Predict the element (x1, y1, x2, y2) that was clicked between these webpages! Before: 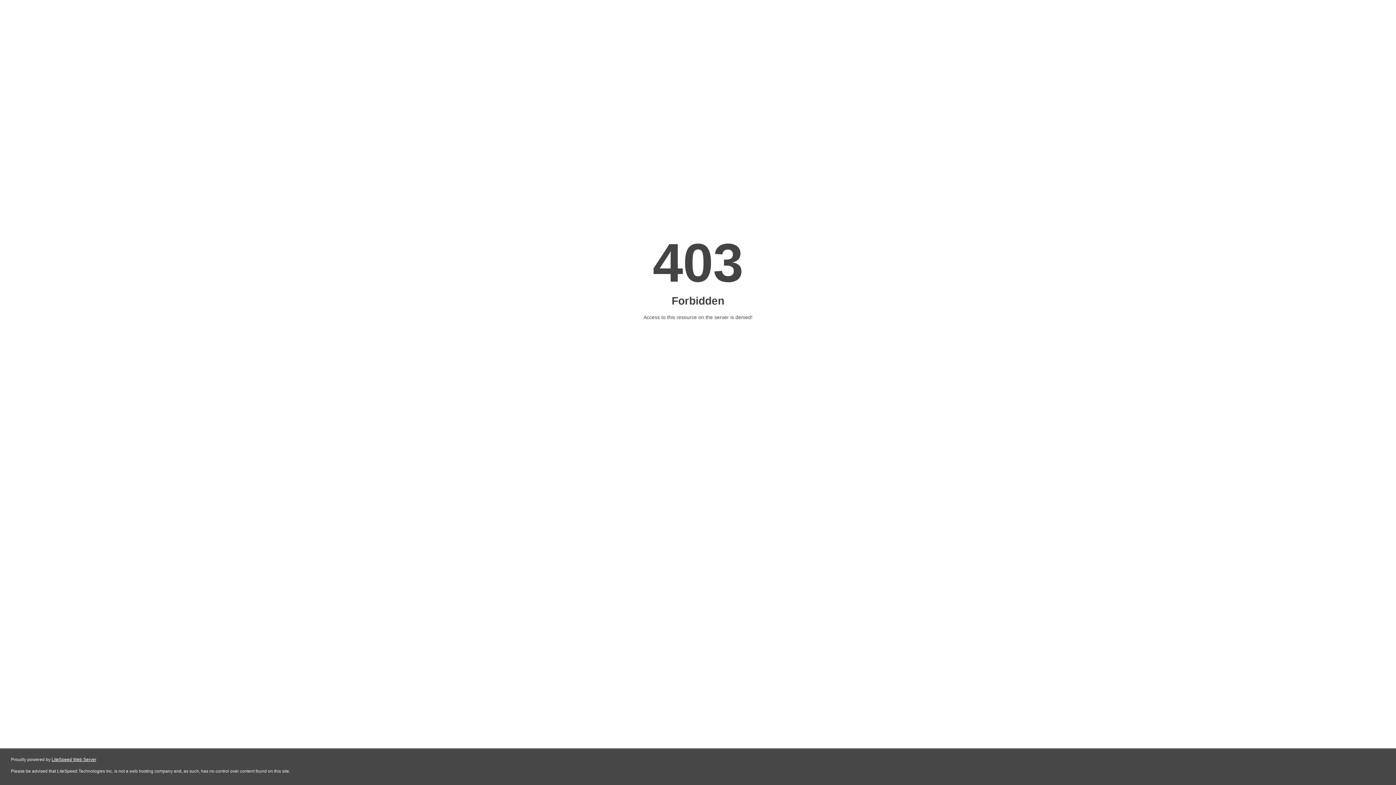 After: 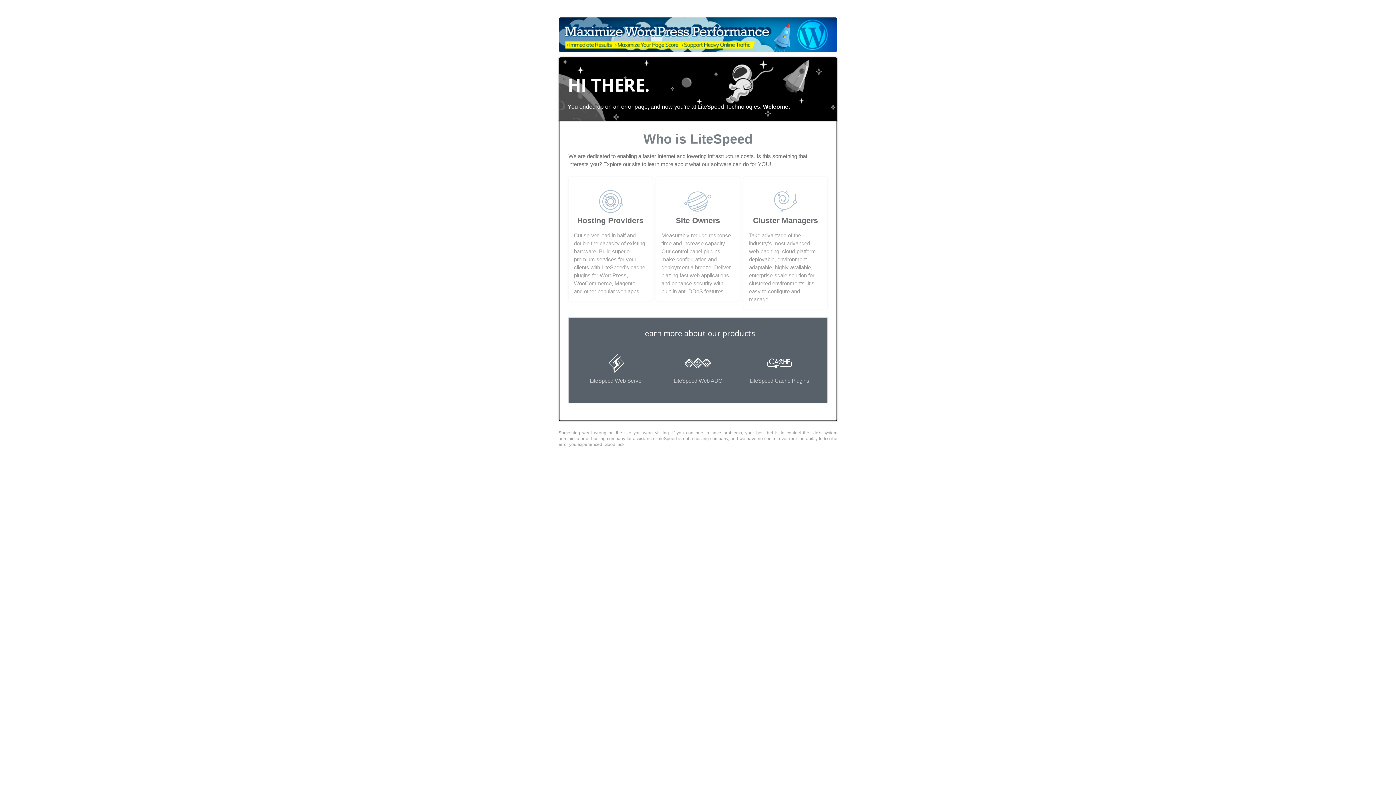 Action: label: LiteSpeed Web Server bbox: (51, 757, 96, 762)